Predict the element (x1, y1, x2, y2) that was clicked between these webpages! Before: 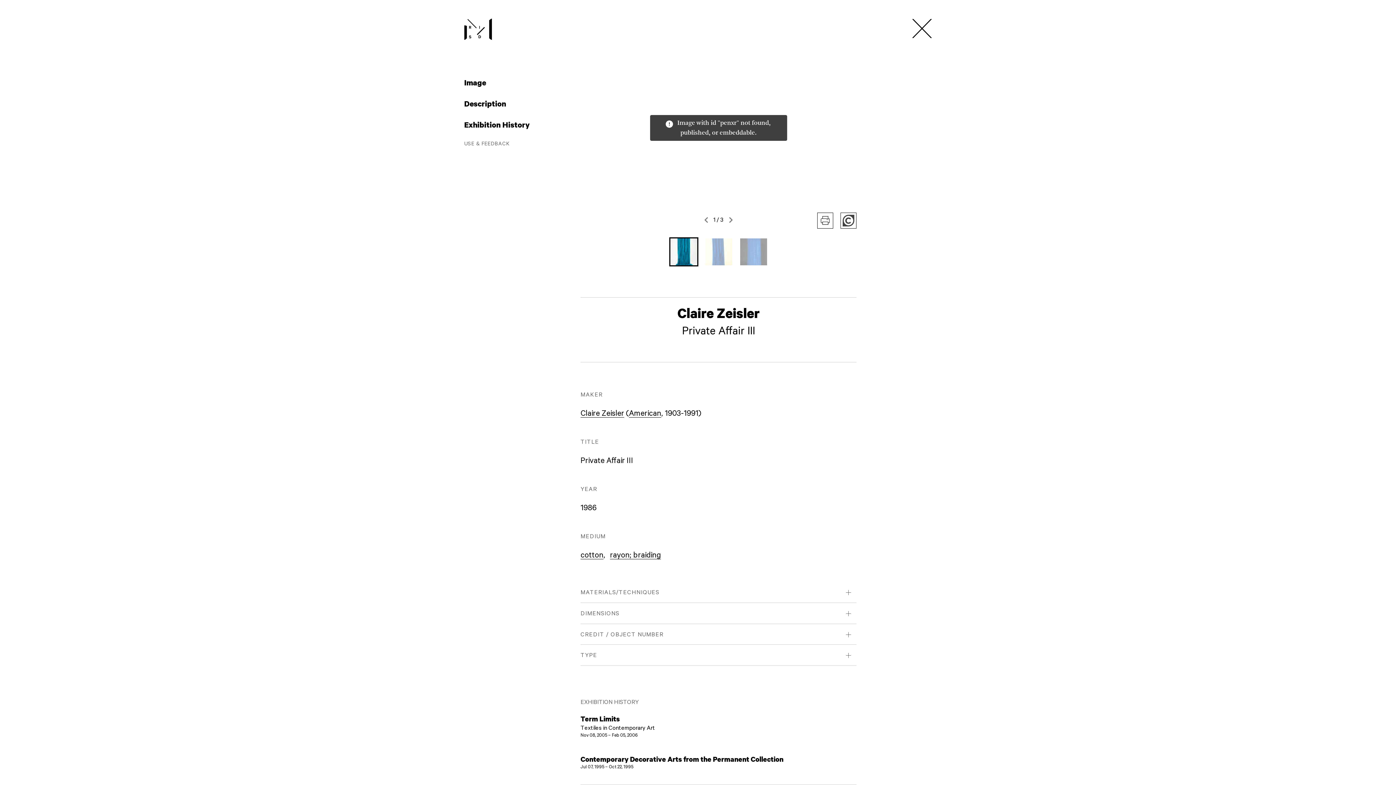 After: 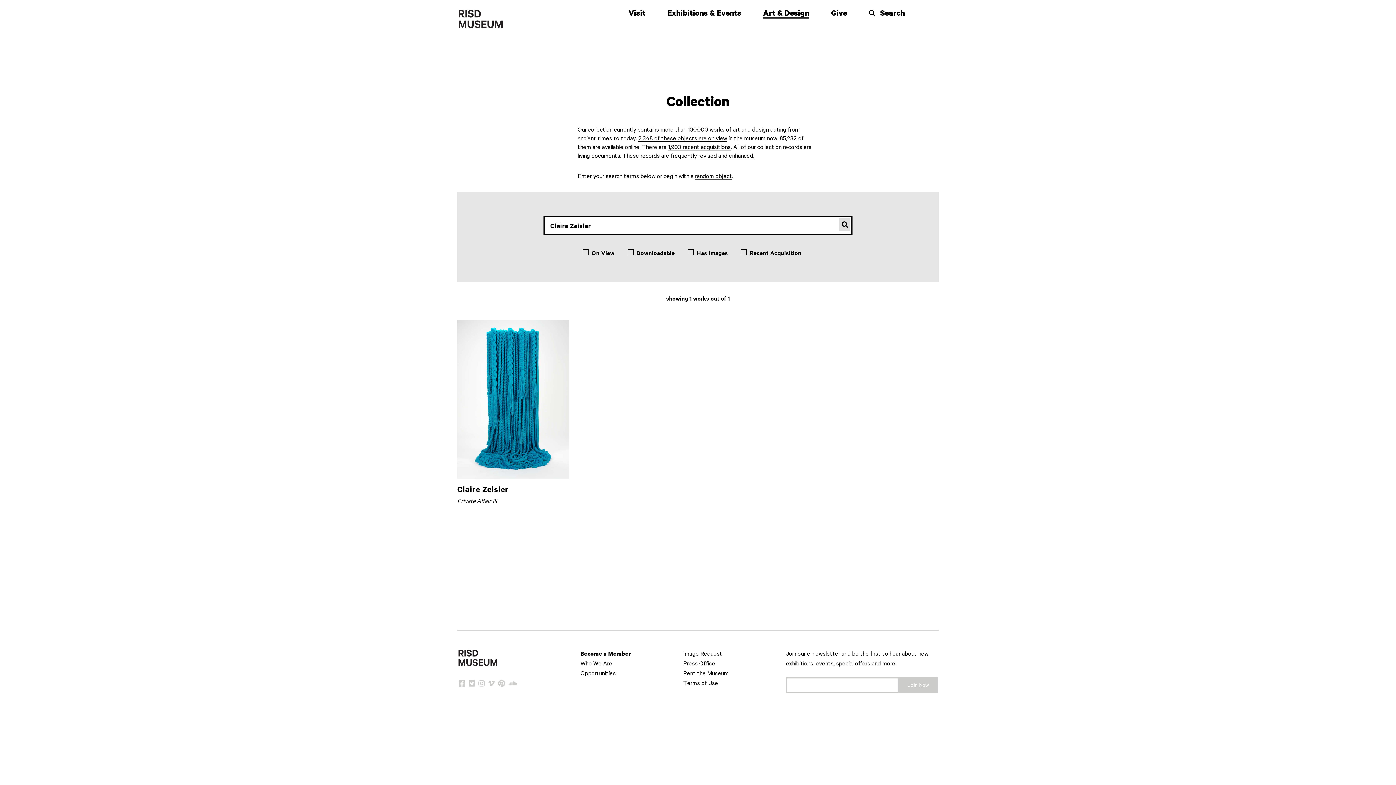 Action: label: Claire Zeisler bbox: (580, 408, 624, 417)